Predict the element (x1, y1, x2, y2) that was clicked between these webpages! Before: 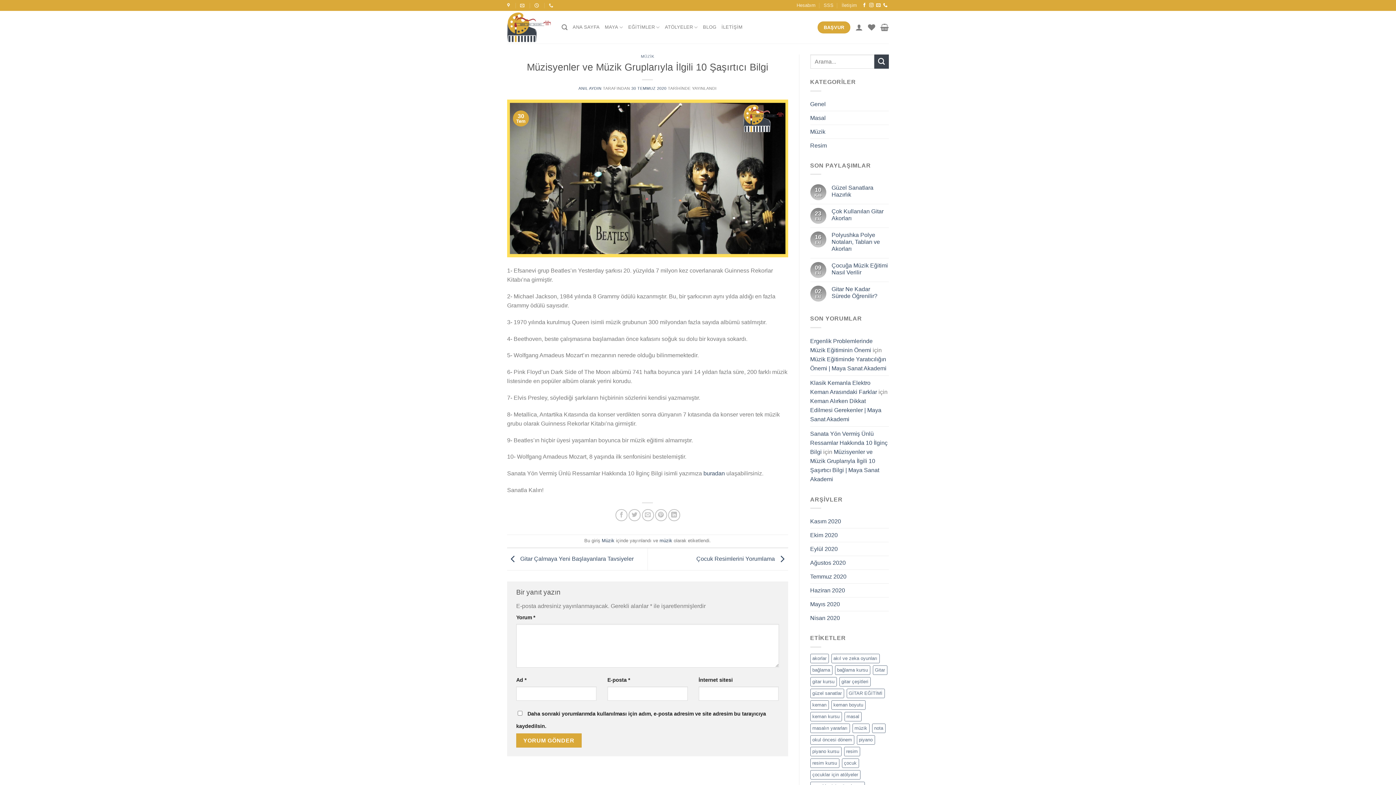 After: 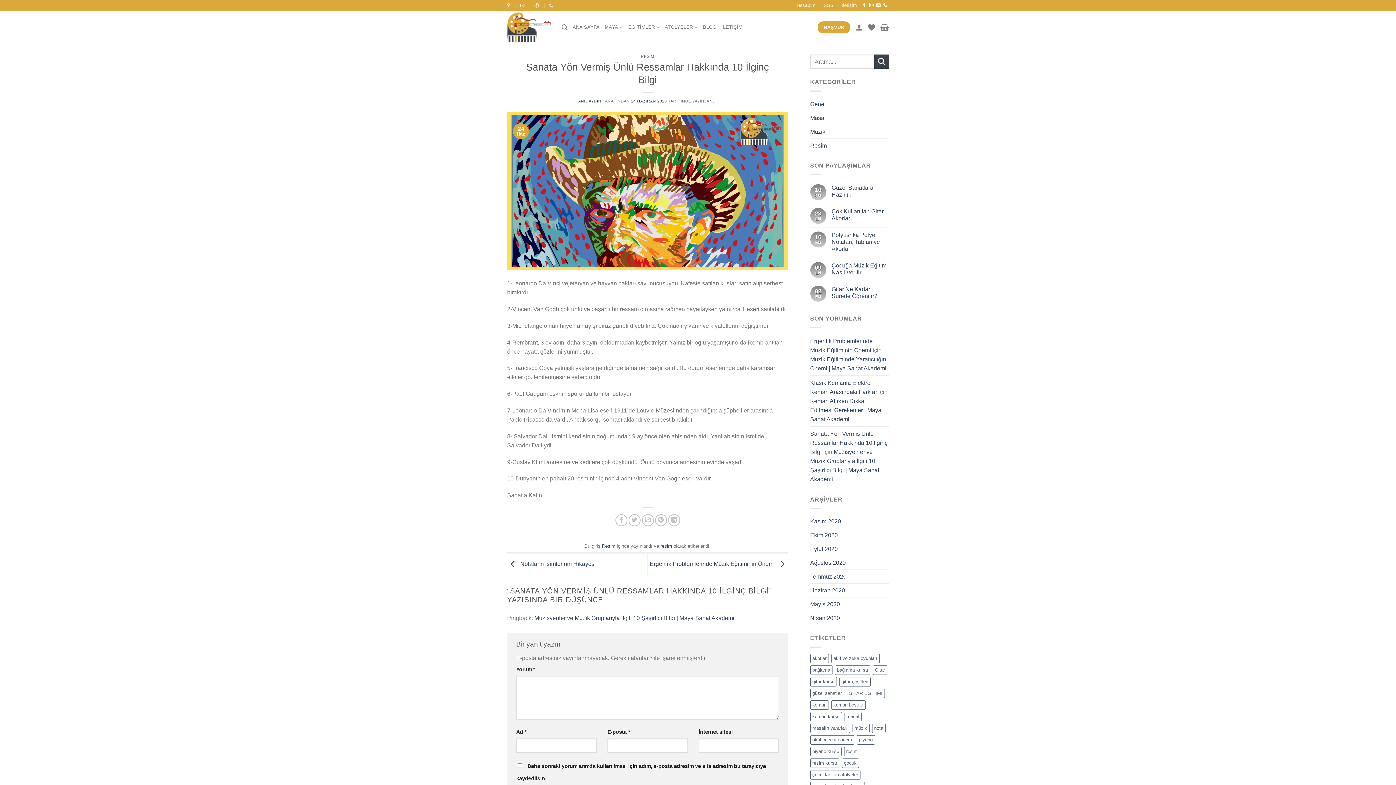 Action: bbox: (810, 428, 887, 457) label: Sanata Yön Vermiş Ünlü Ressamlar Hakkında 10 İlginç Bilgi